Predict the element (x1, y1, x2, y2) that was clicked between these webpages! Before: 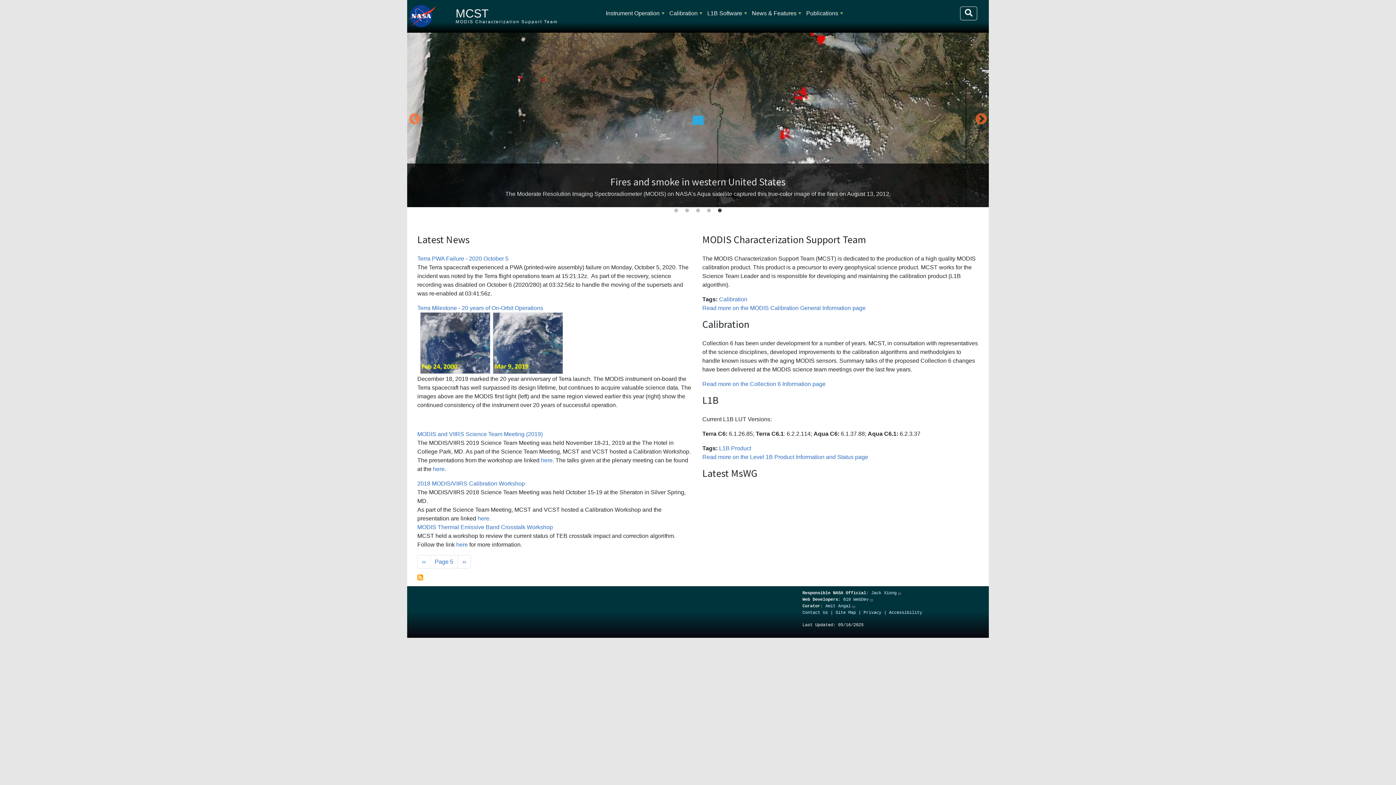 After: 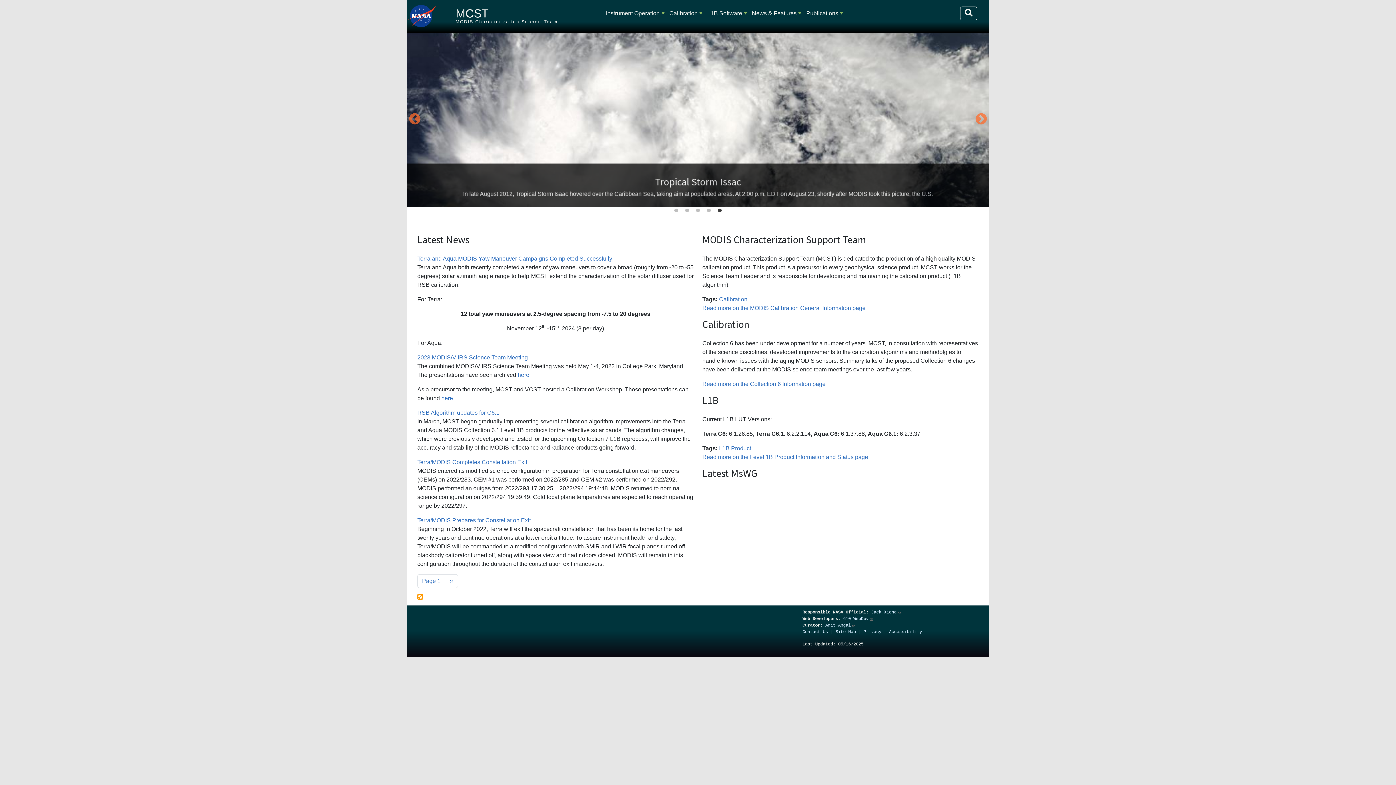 Action: bbox: (455, 6, 488, 20) label: MCST